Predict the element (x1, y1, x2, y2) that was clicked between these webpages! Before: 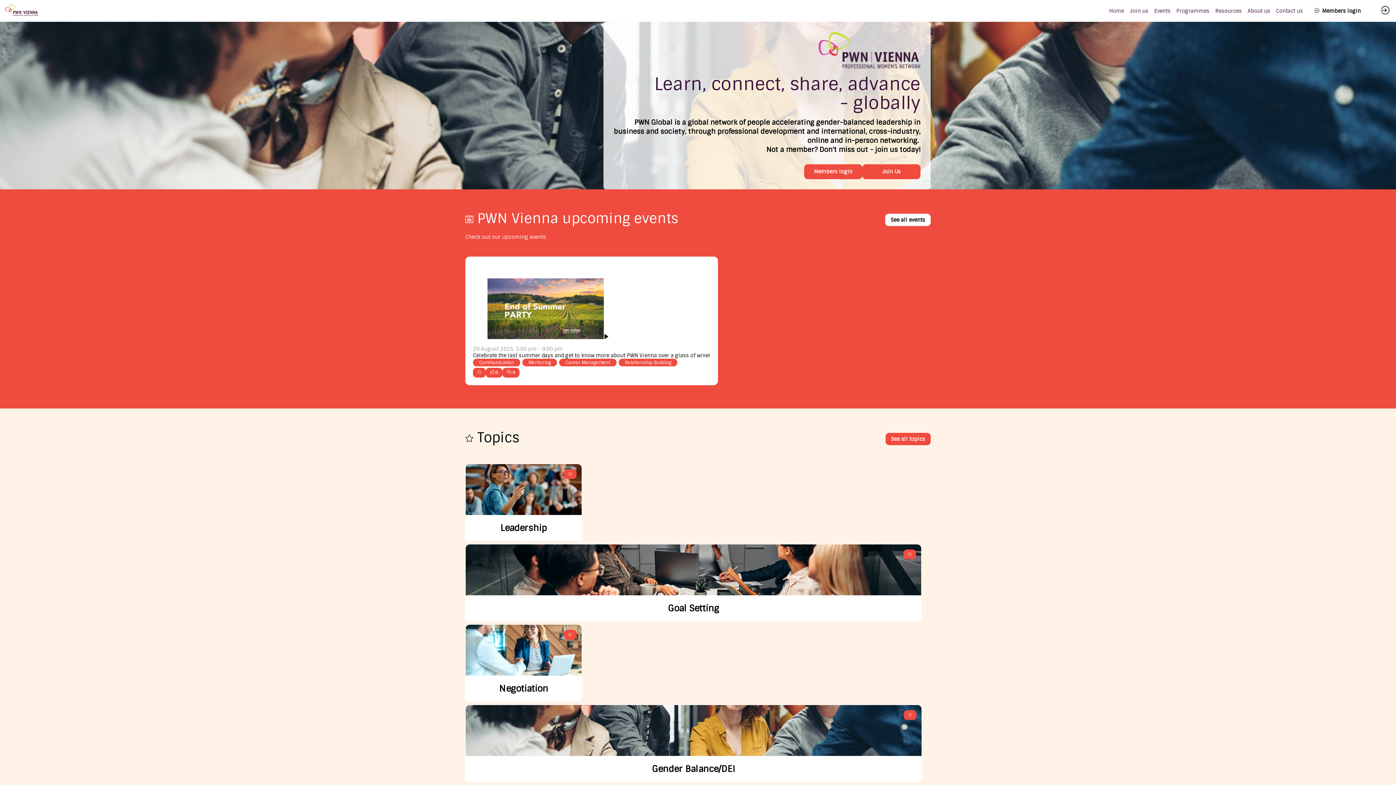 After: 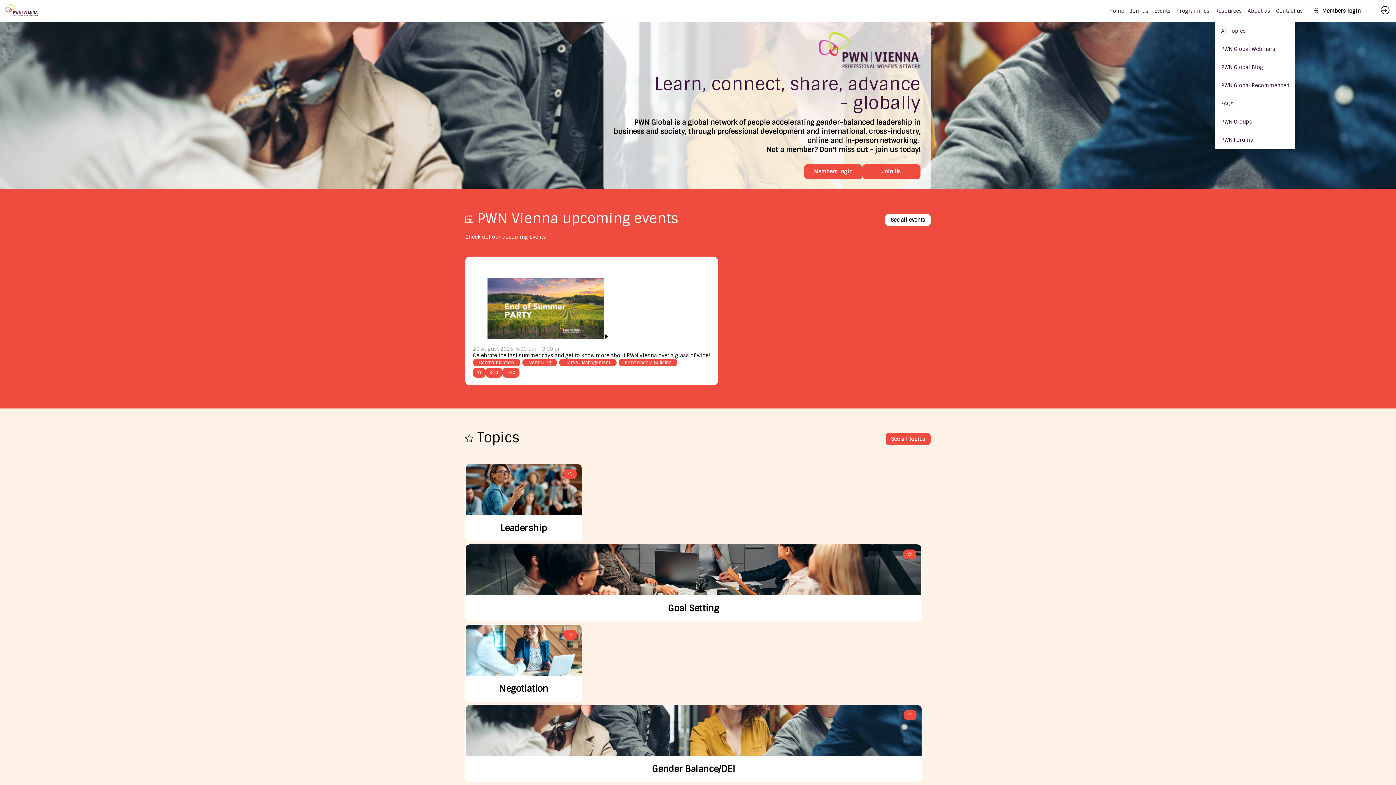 Action: bbox: (1215, 0, 1242, 21) label: Resources